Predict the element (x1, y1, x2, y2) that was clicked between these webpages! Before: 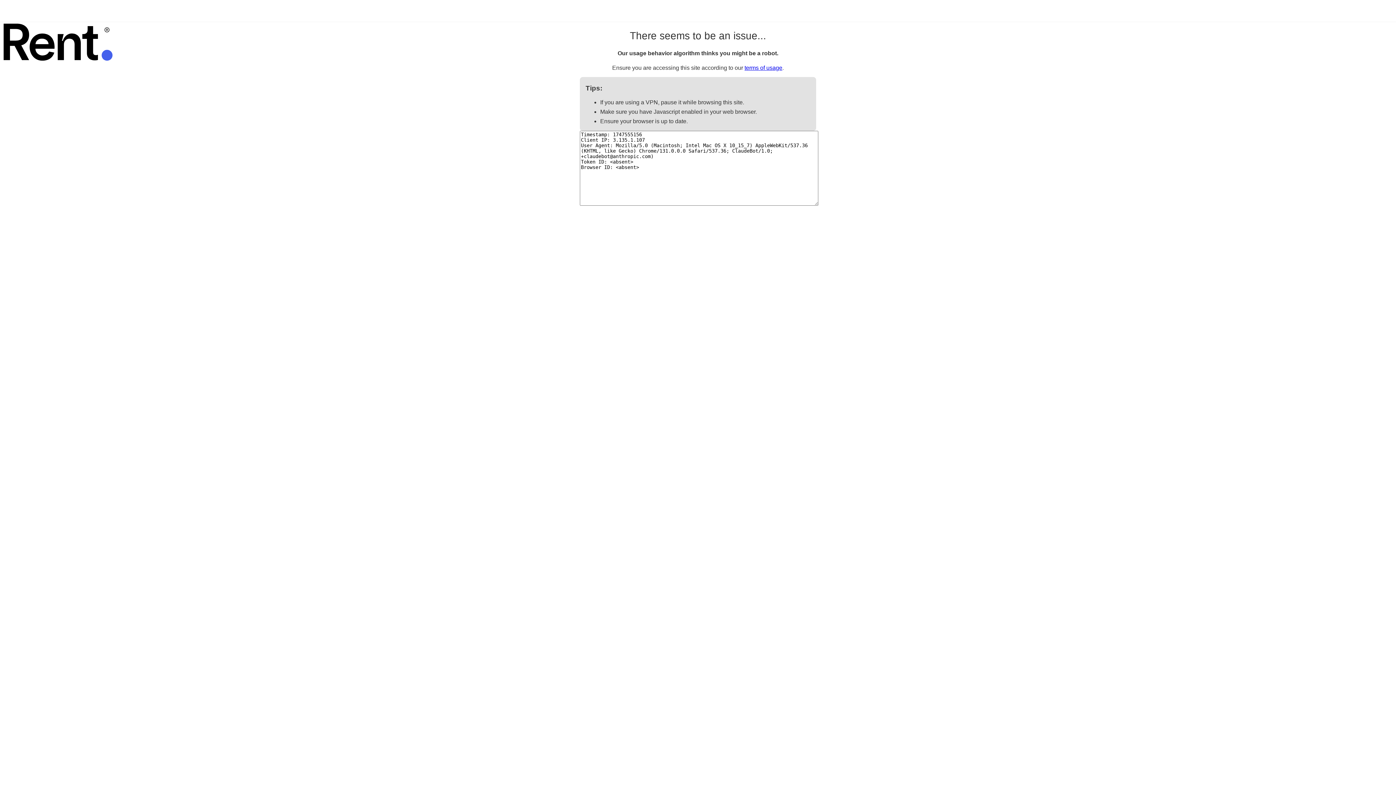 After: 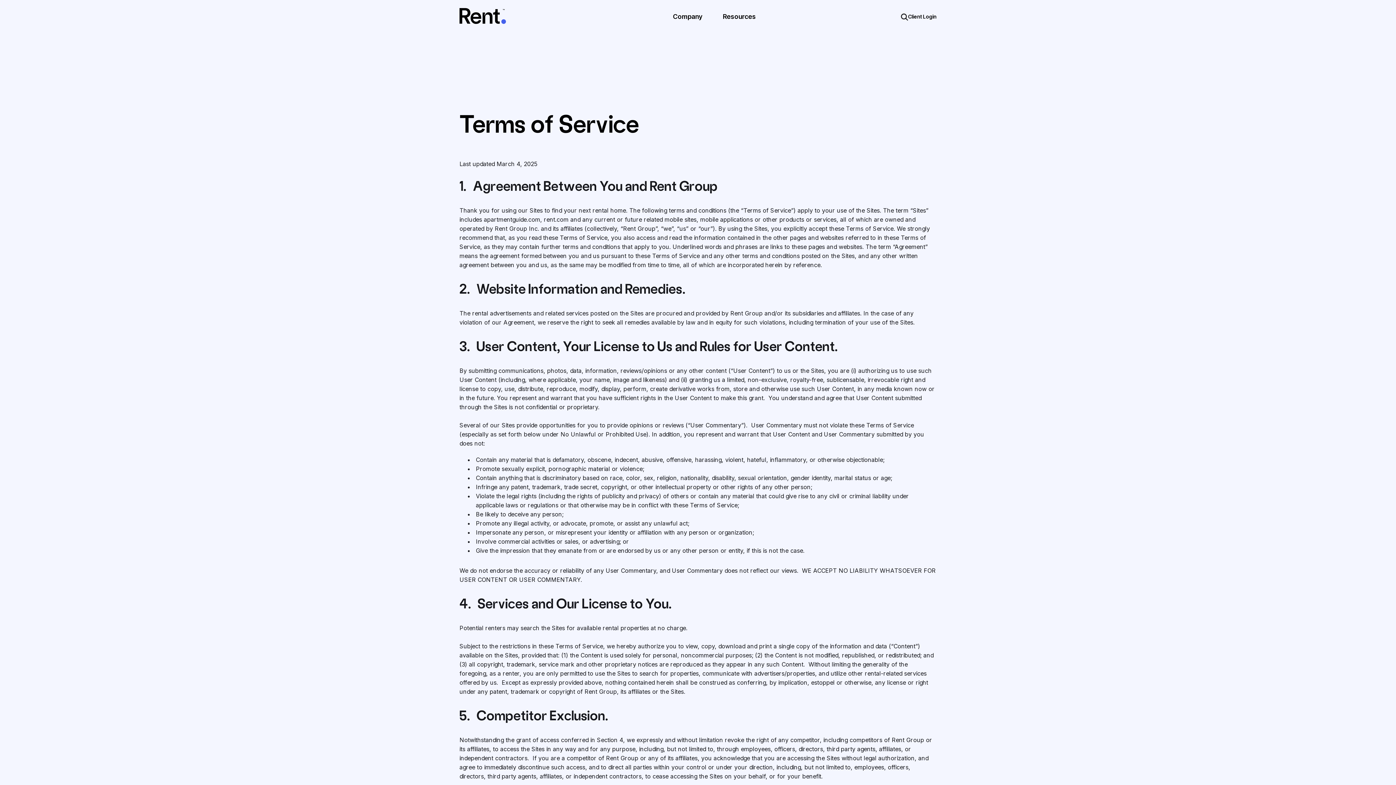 Action: label: terms of usage bbox: (744, 64, 782, 70)